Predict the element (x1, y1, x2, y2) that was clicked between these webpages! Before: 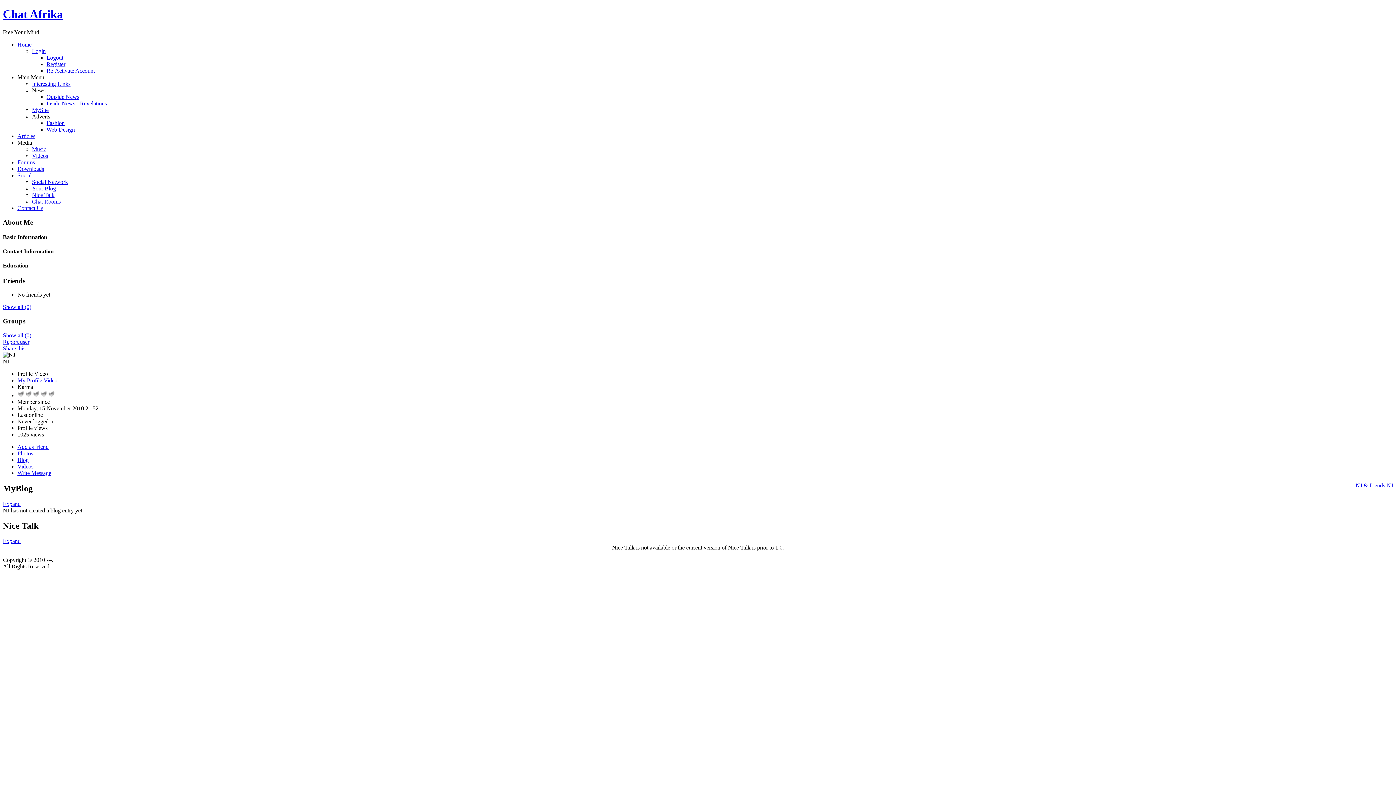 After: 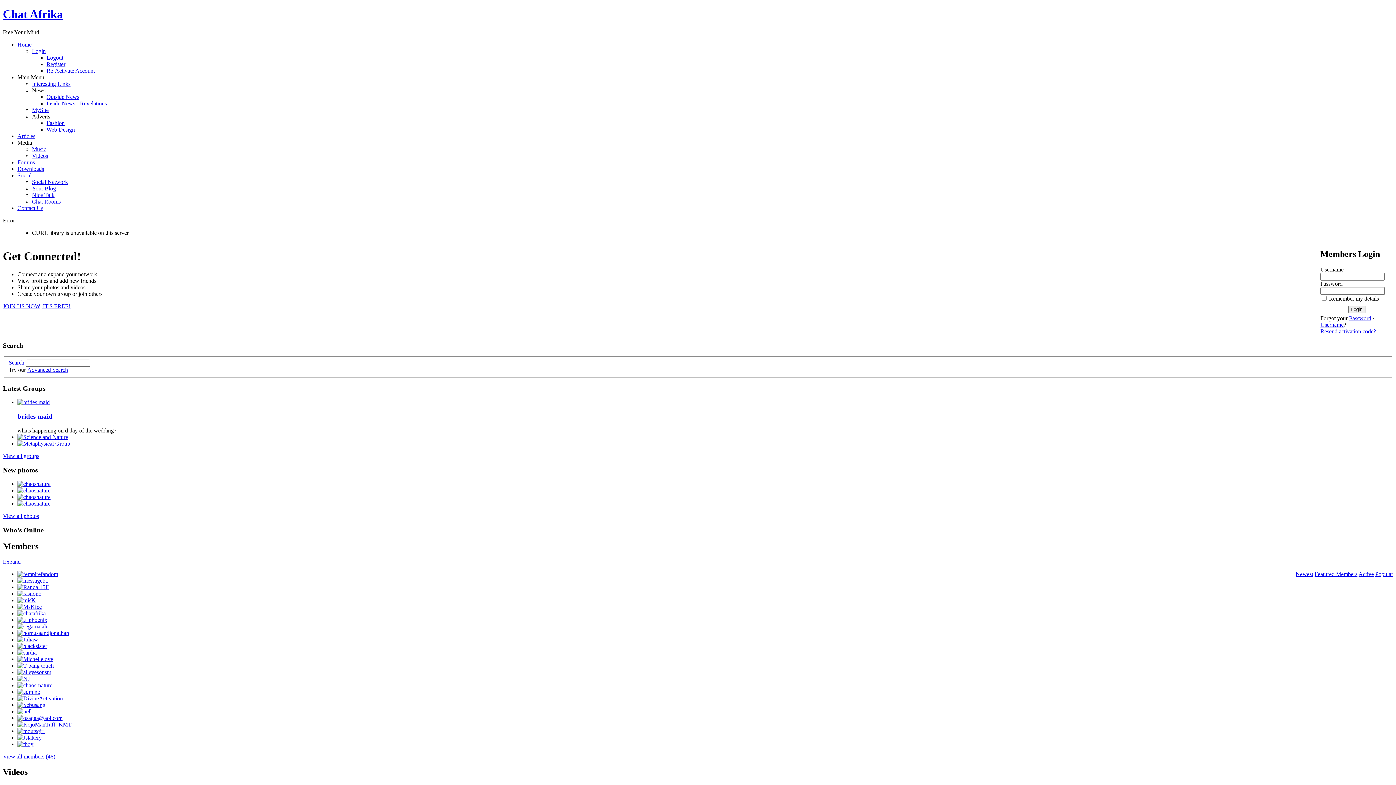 Action: label: Chat Afrika bbox: (2, 7, 62, 20)